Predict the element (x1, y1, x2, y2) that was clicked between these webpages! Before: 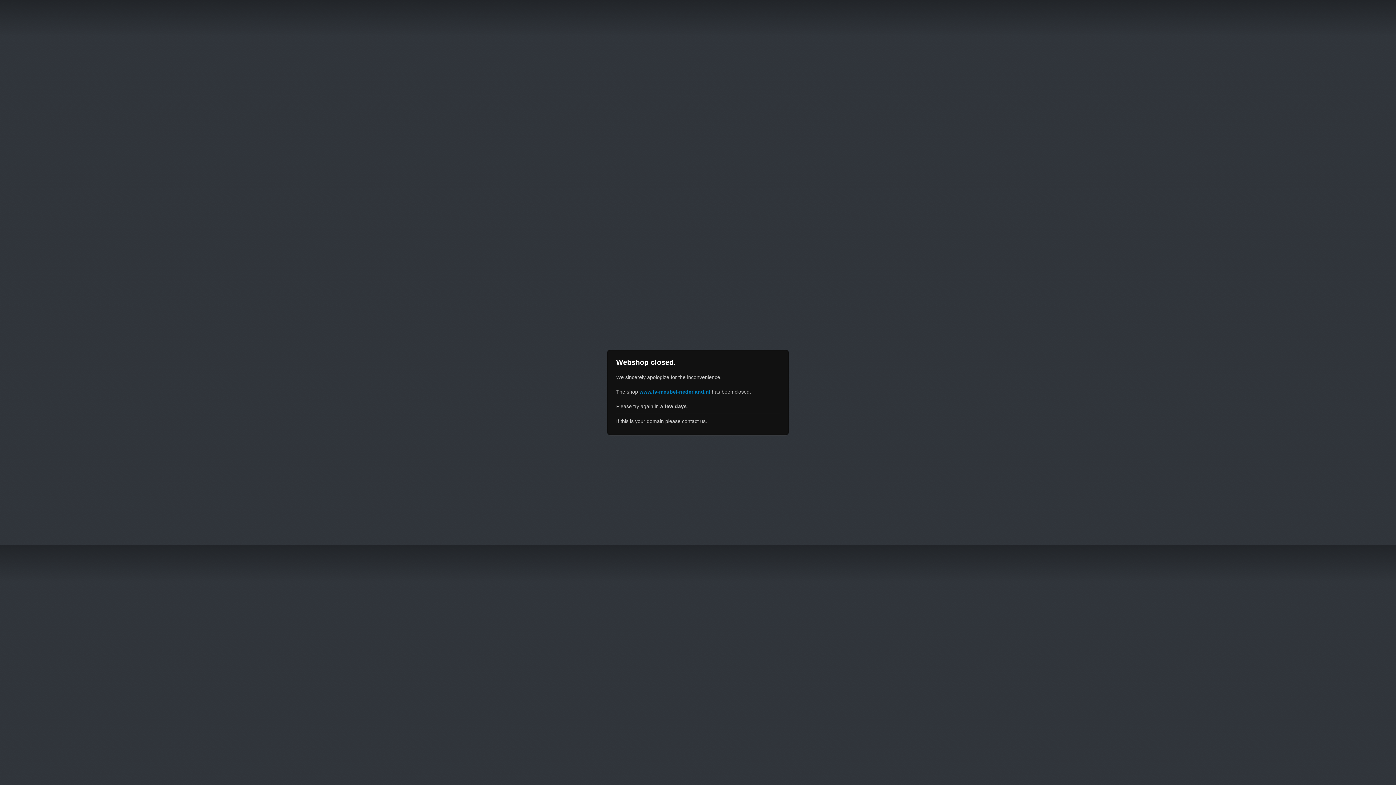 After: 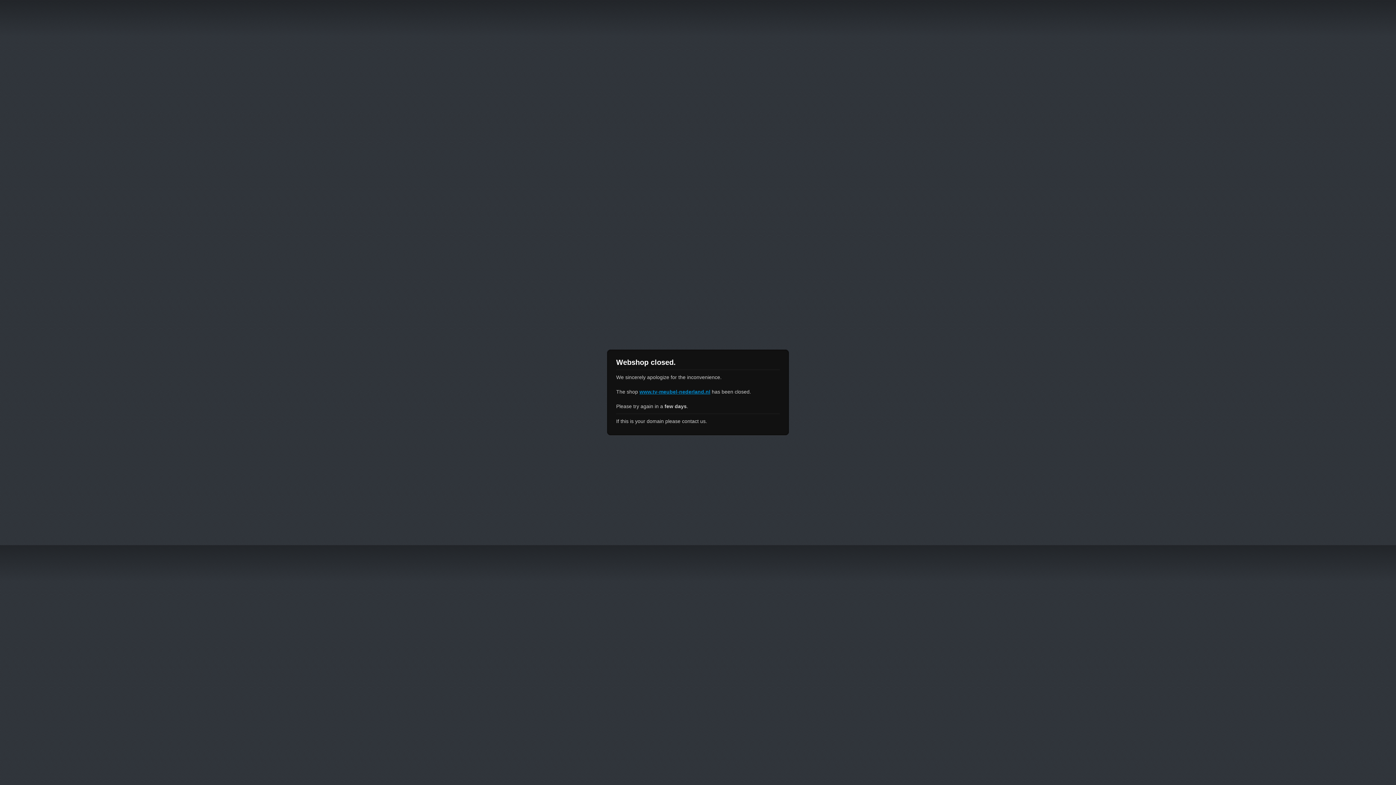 Action: label: www.tv-meubel-nederland.nl bbox: (639, 389, 710, 394)